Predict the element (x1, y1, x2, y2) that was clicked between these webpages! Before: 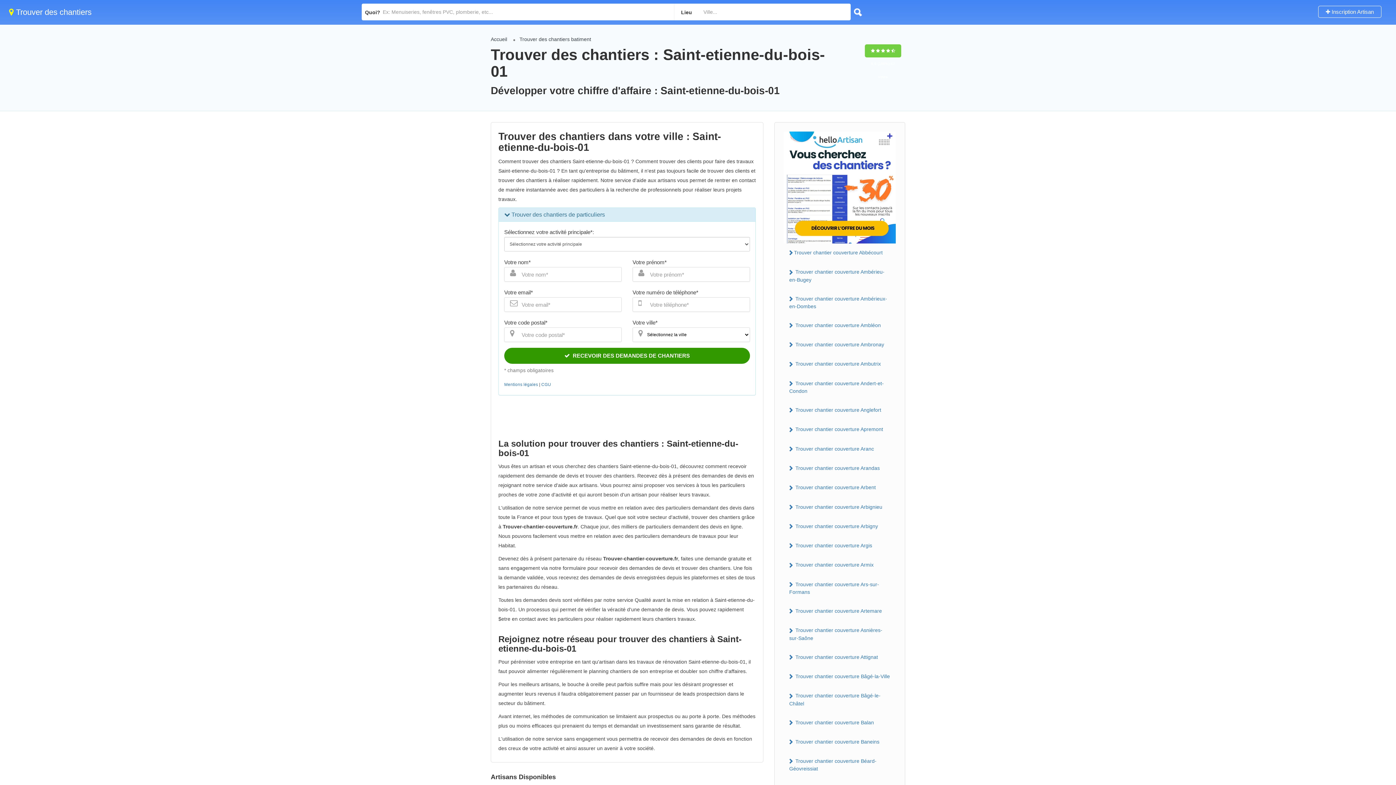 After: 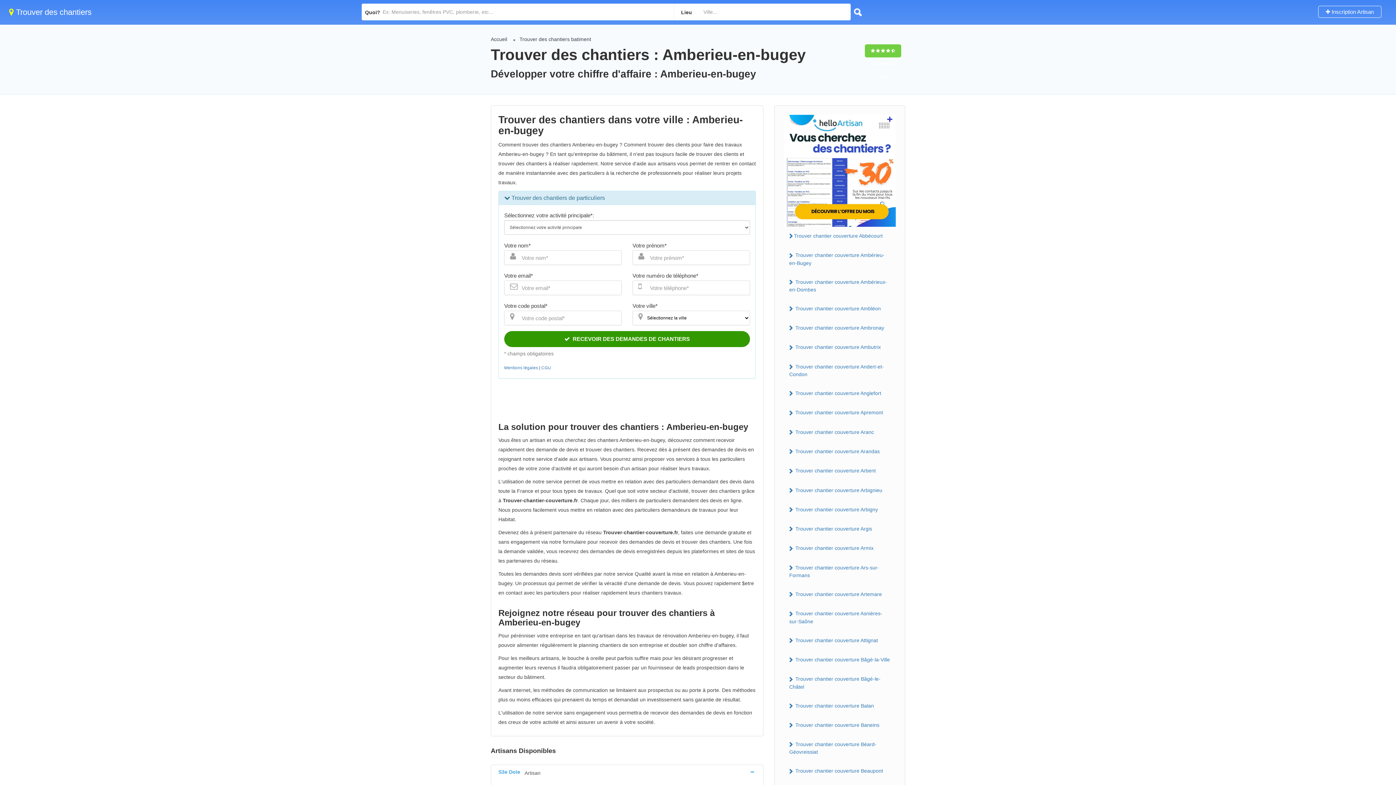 Action: label:  Trouver chantier couverture Ambérieu-en-Bugey bbox: (784, 266, 896, 285)